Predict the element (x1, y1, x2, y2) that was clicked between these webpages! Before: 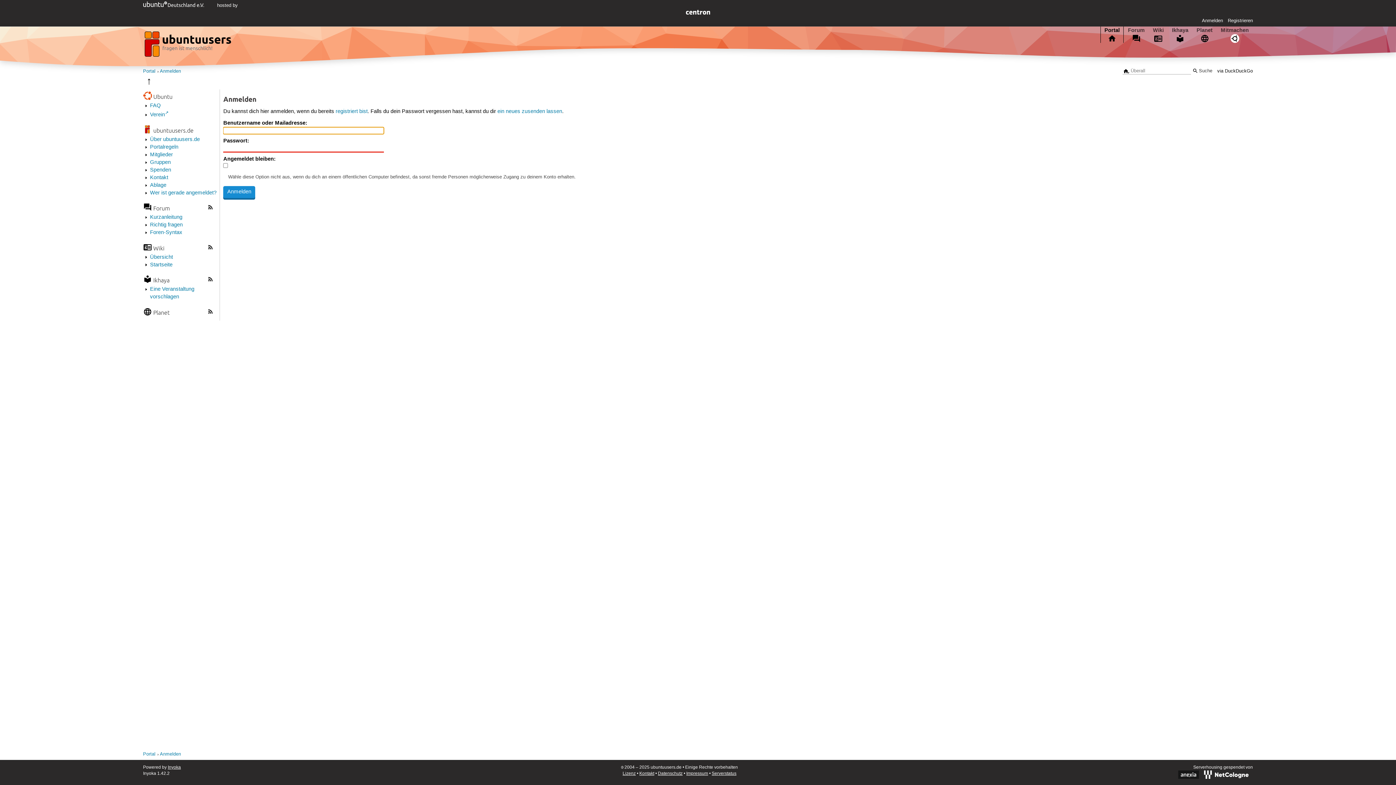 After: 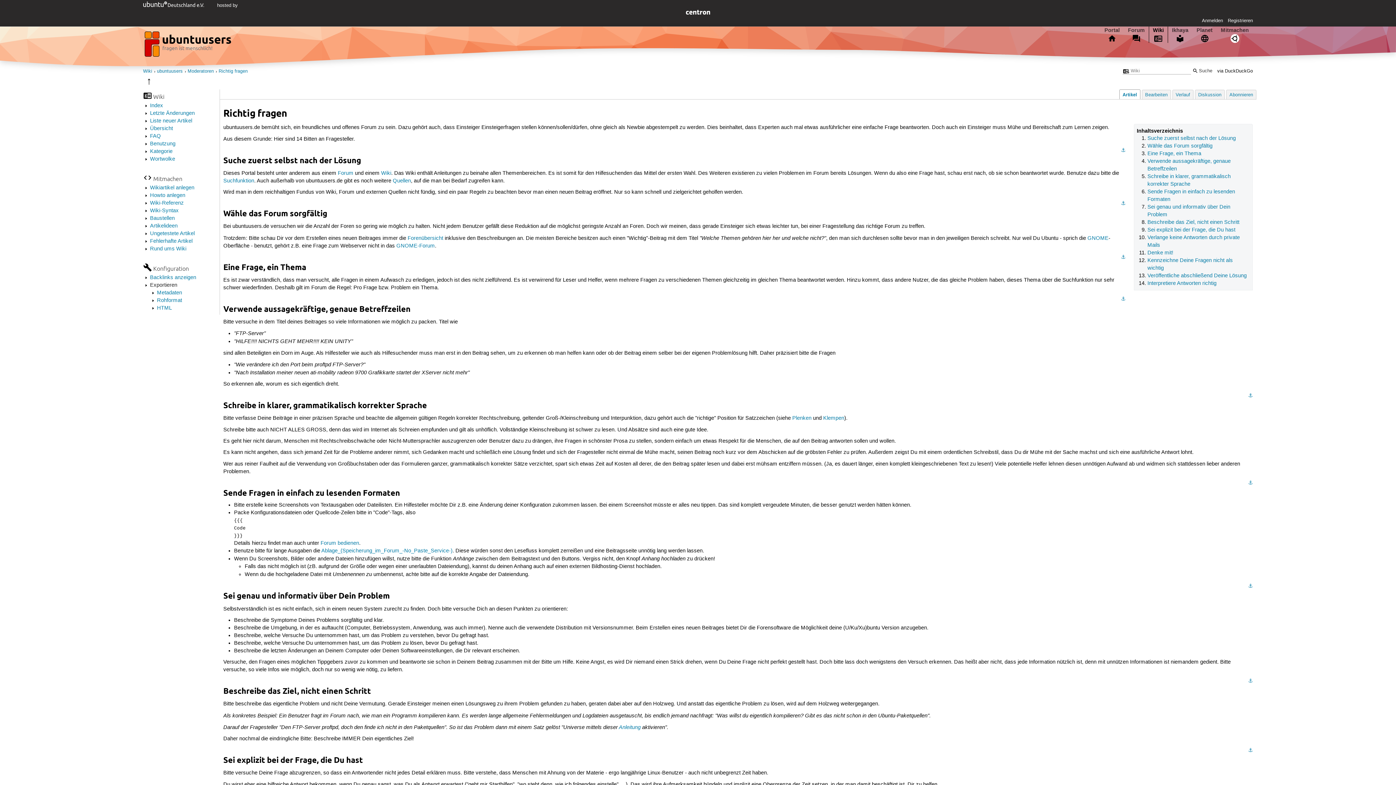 Action: label: Richtig fragen bbox: (150, 221, 182, 228)